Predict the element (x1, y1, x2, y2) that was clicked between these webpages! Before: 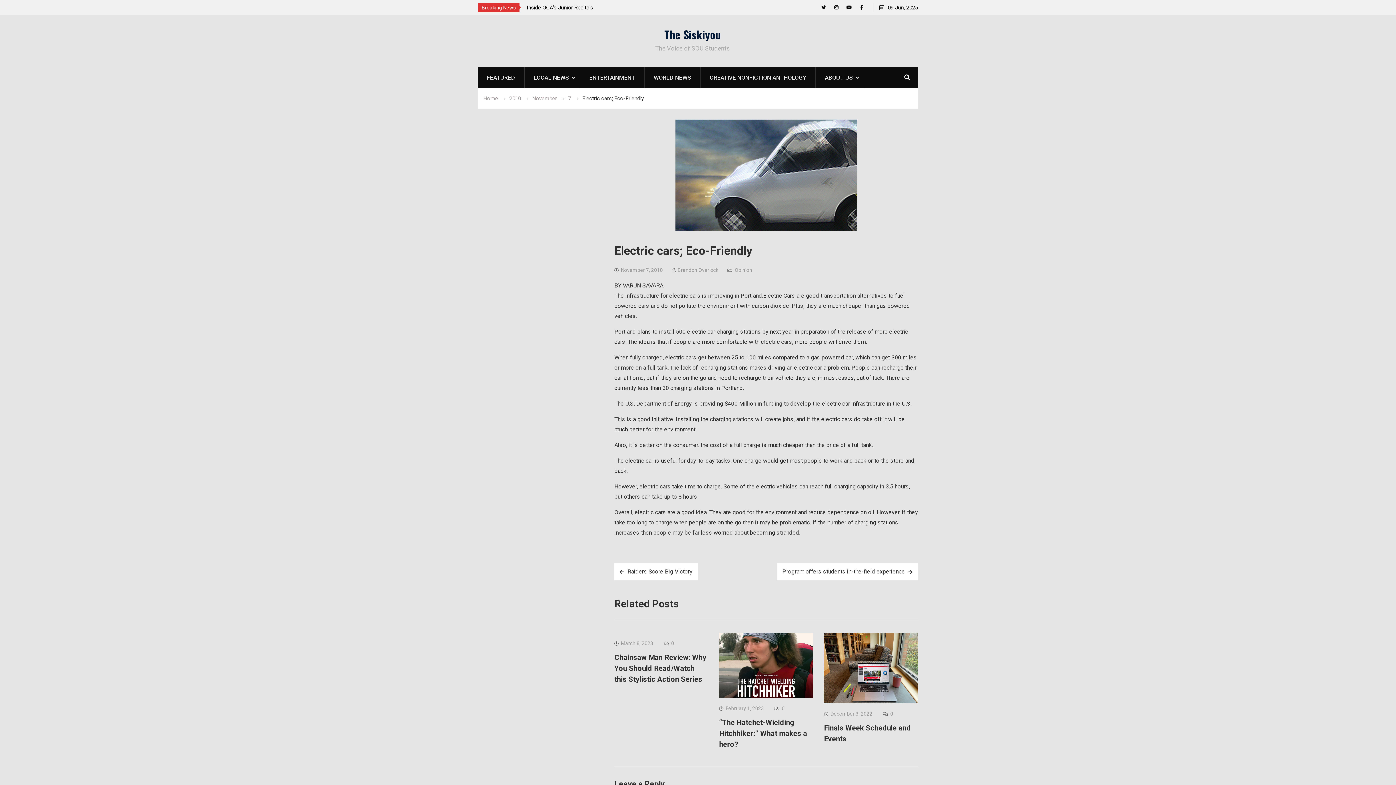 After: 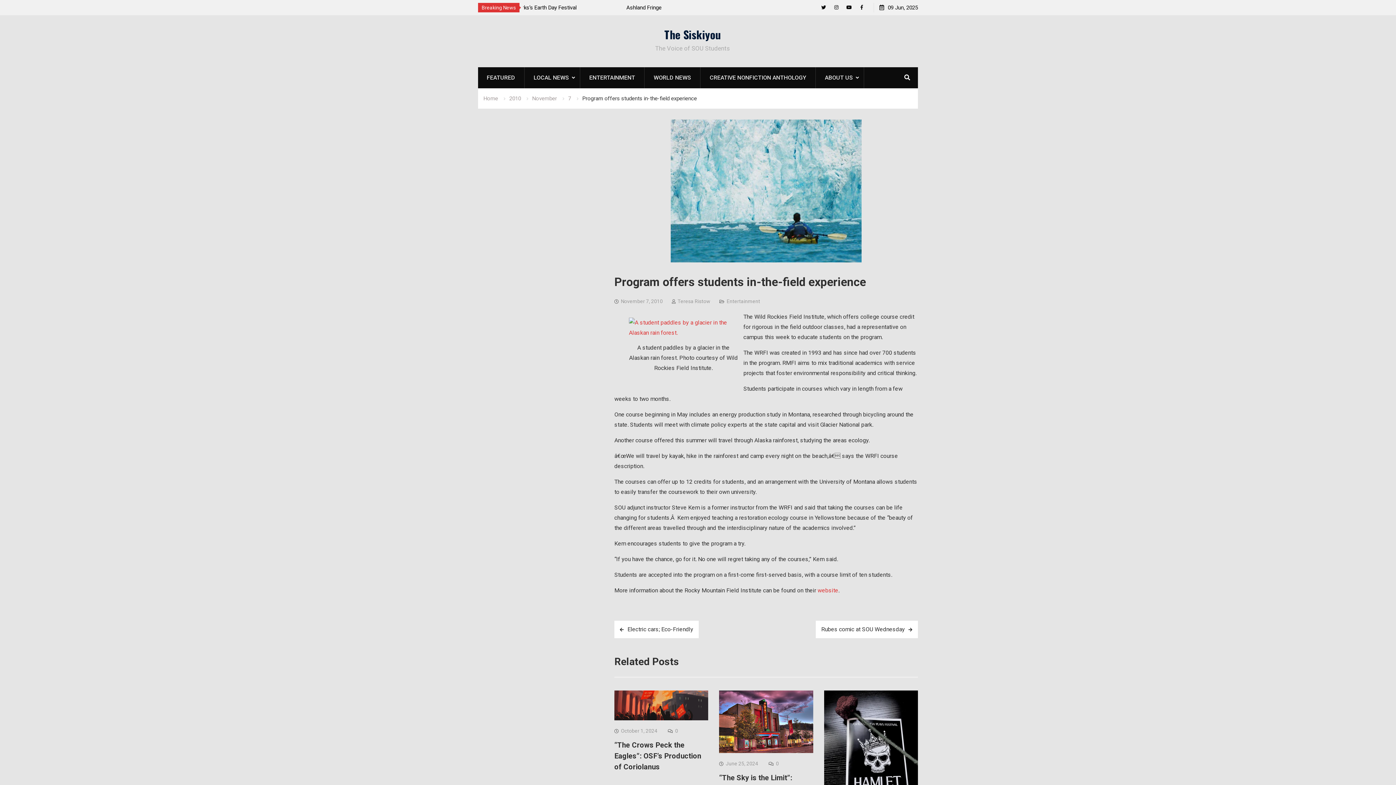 Action: label: Program offers students in-the-field experience bbox: (777, 563, 918, 580)